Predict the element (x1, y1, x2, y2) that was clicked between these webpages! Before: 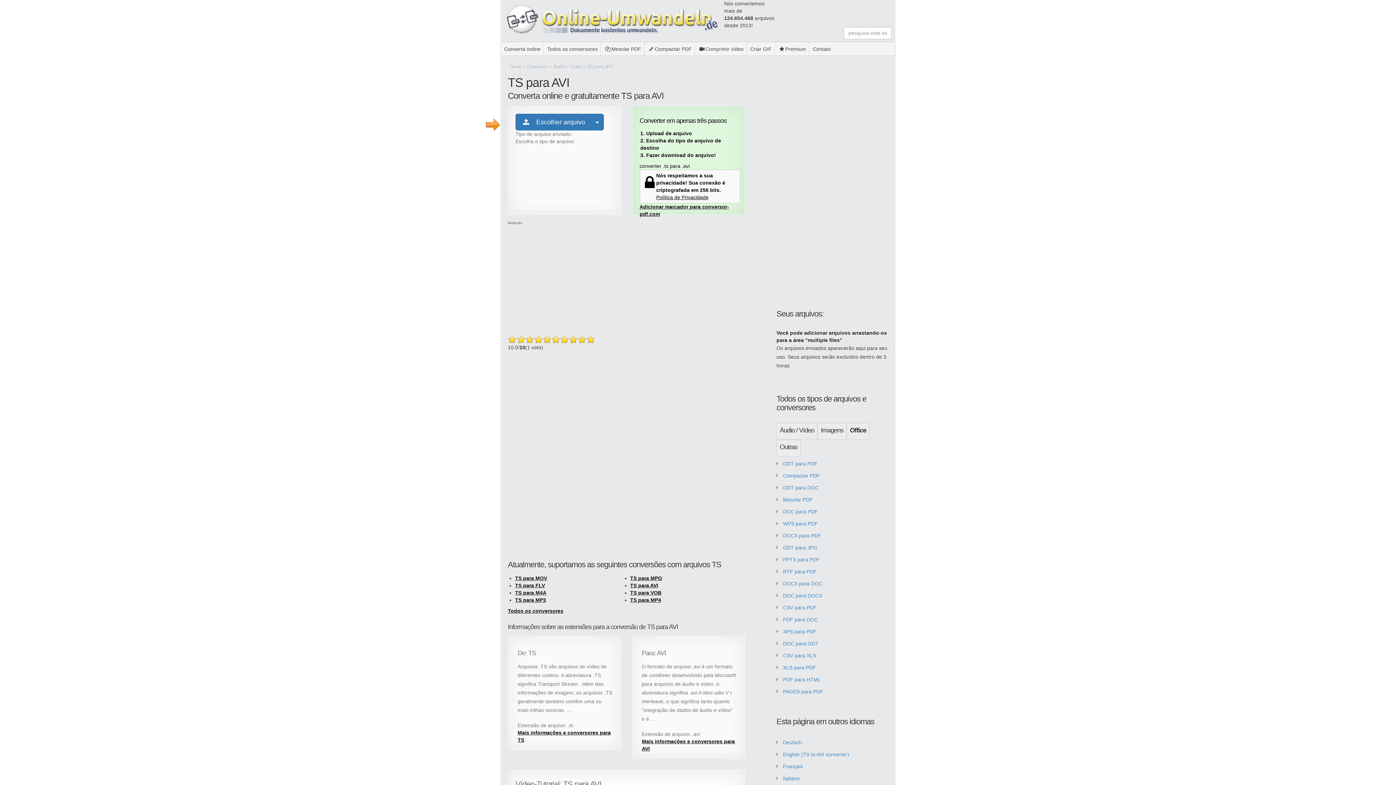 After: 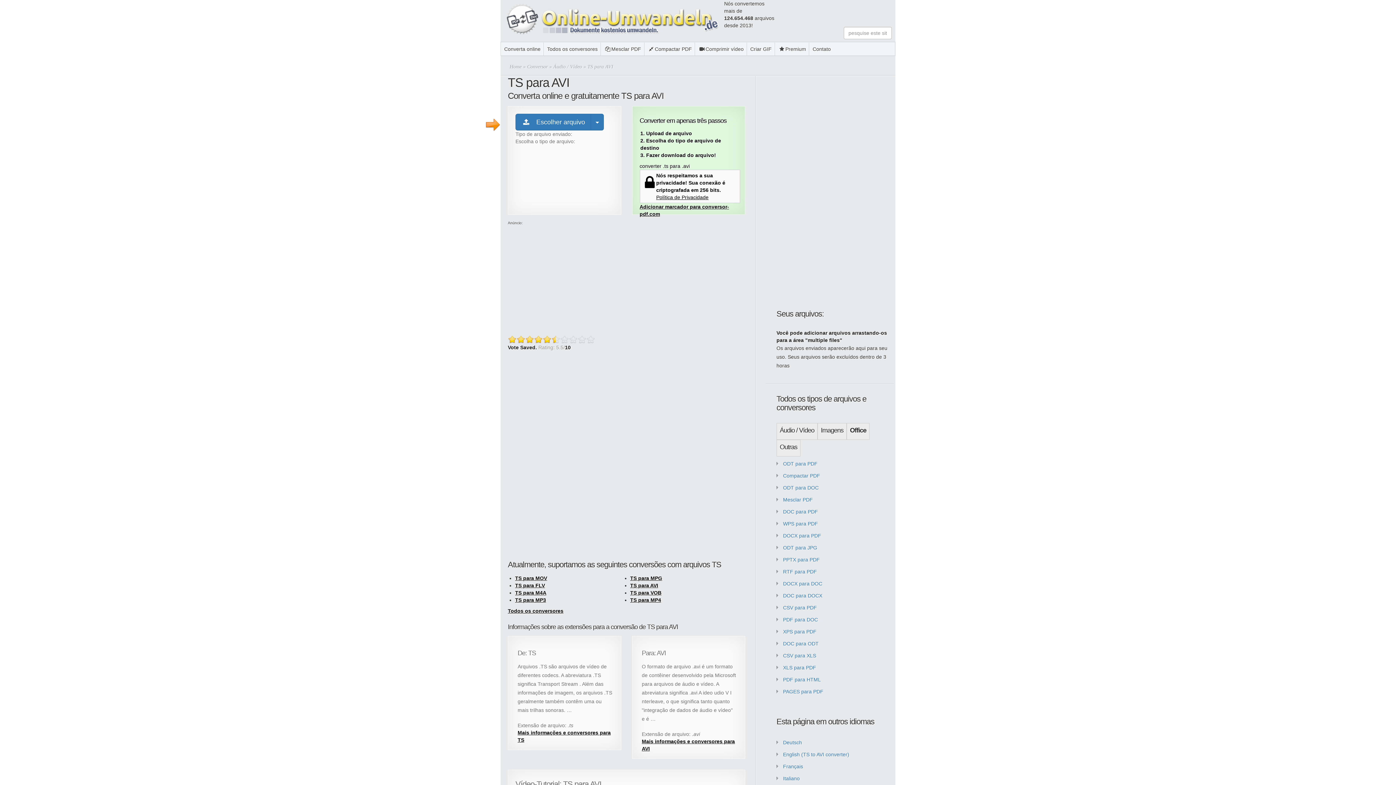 Action: bbox: (508, 335, 516, 344)